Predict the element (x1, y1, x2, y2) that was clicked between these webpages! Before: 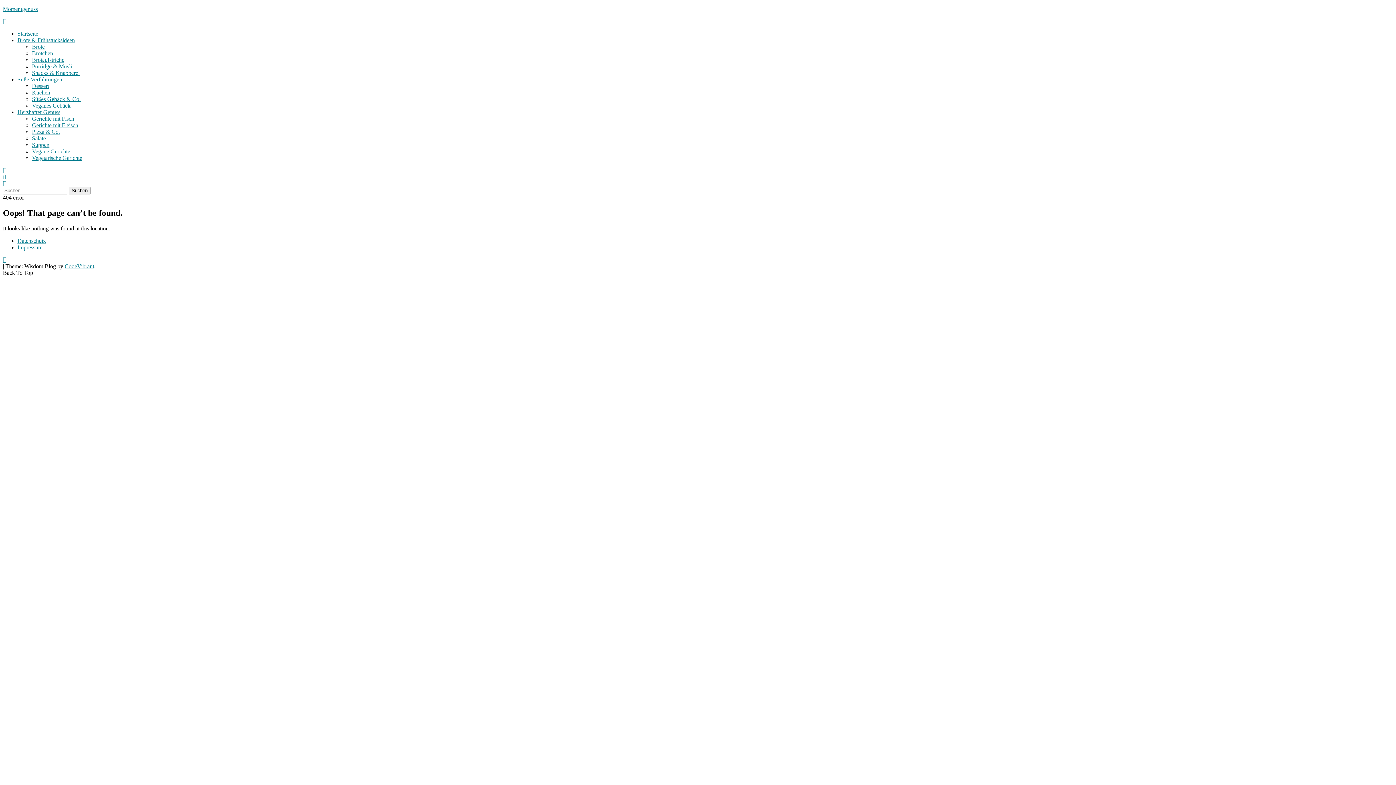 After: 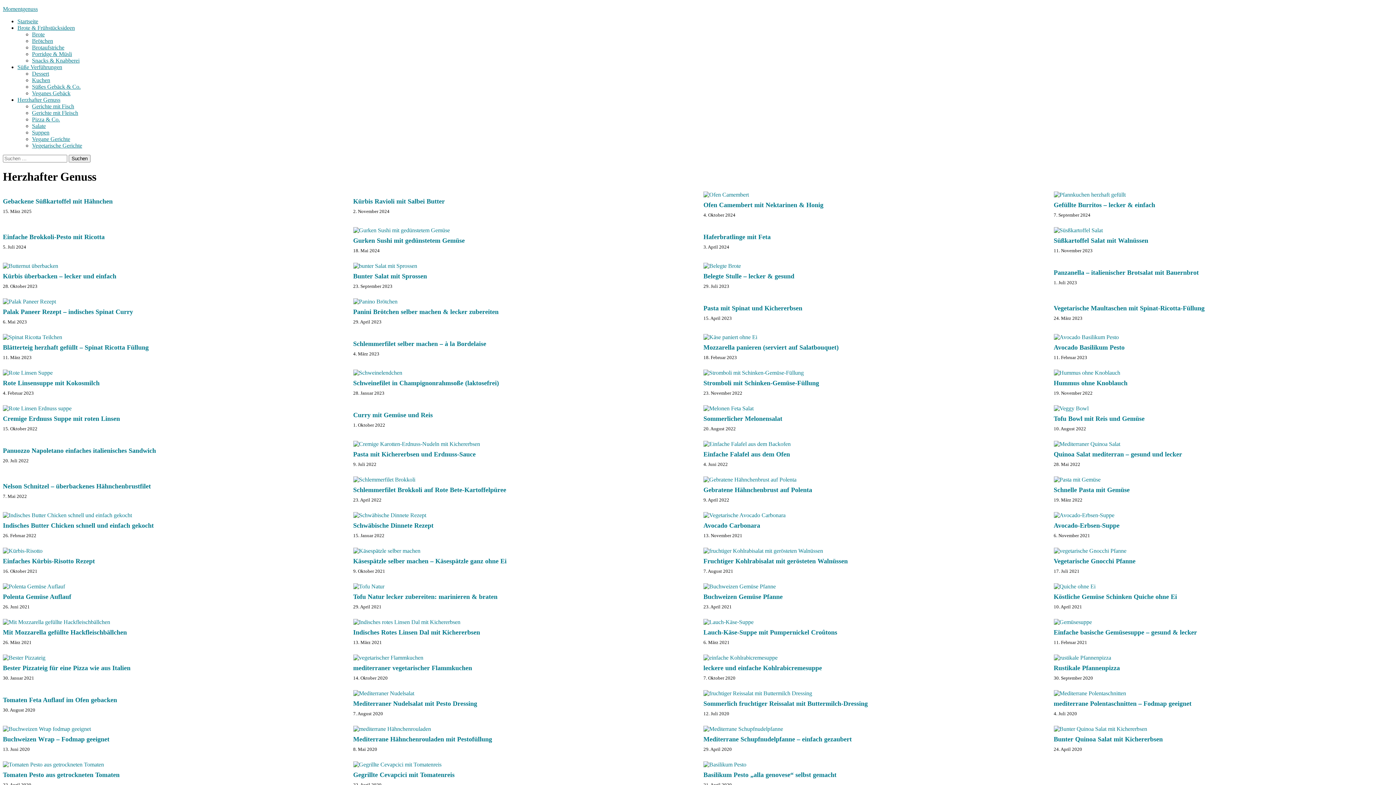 Action: bbox: (17, 109, 60, 115) label: Herzhafter Genuss